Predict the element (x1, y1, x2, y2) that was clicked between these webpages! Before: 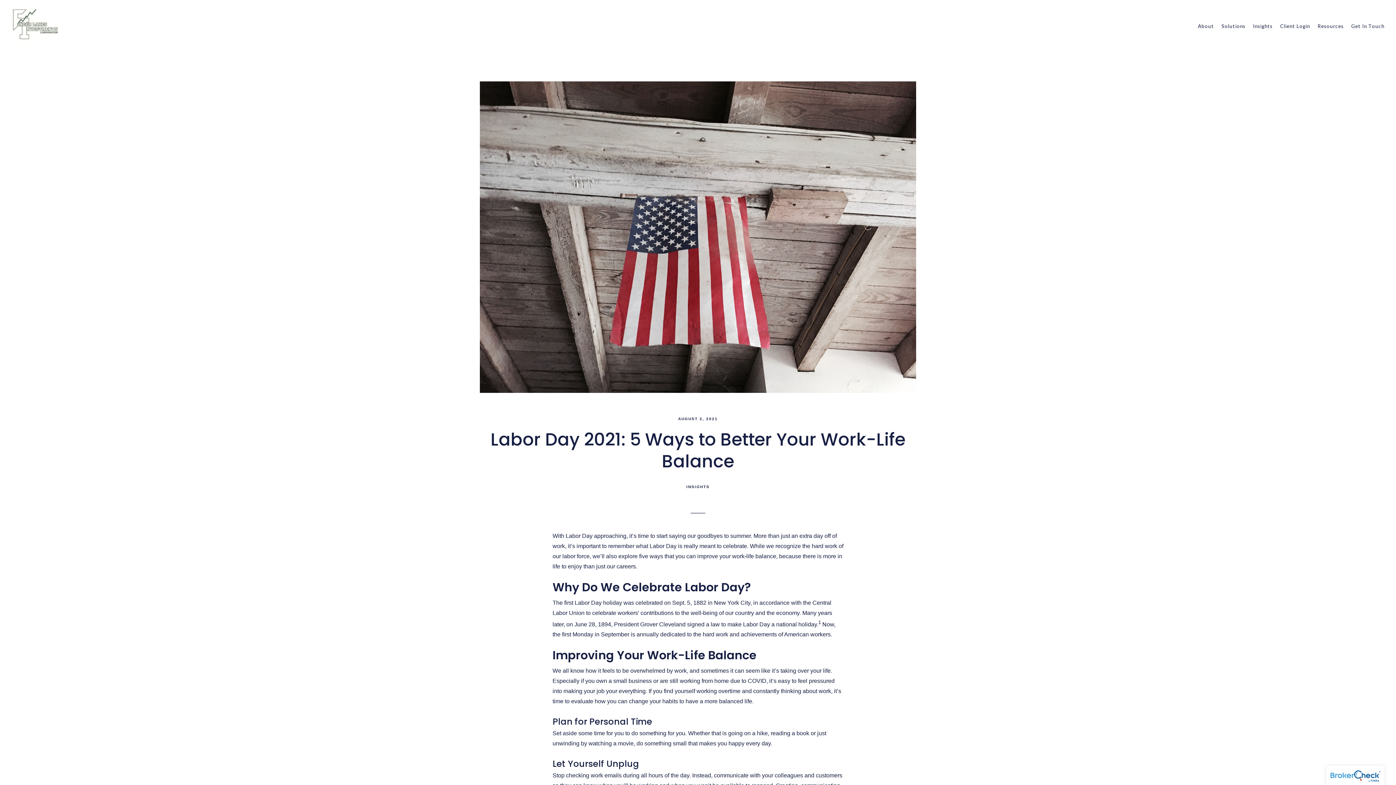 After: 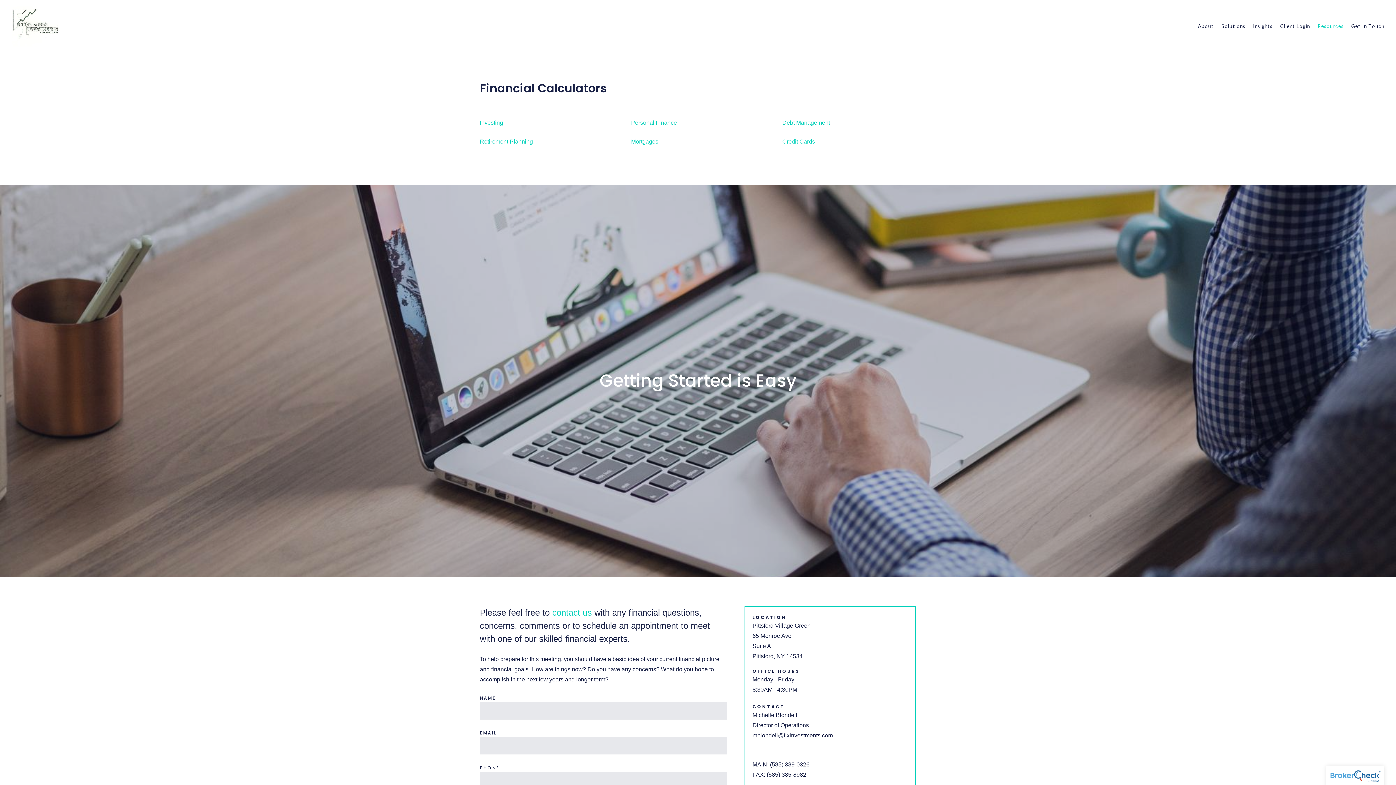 Action: label: Resources bbox: (1317, 18, 1344, 33)